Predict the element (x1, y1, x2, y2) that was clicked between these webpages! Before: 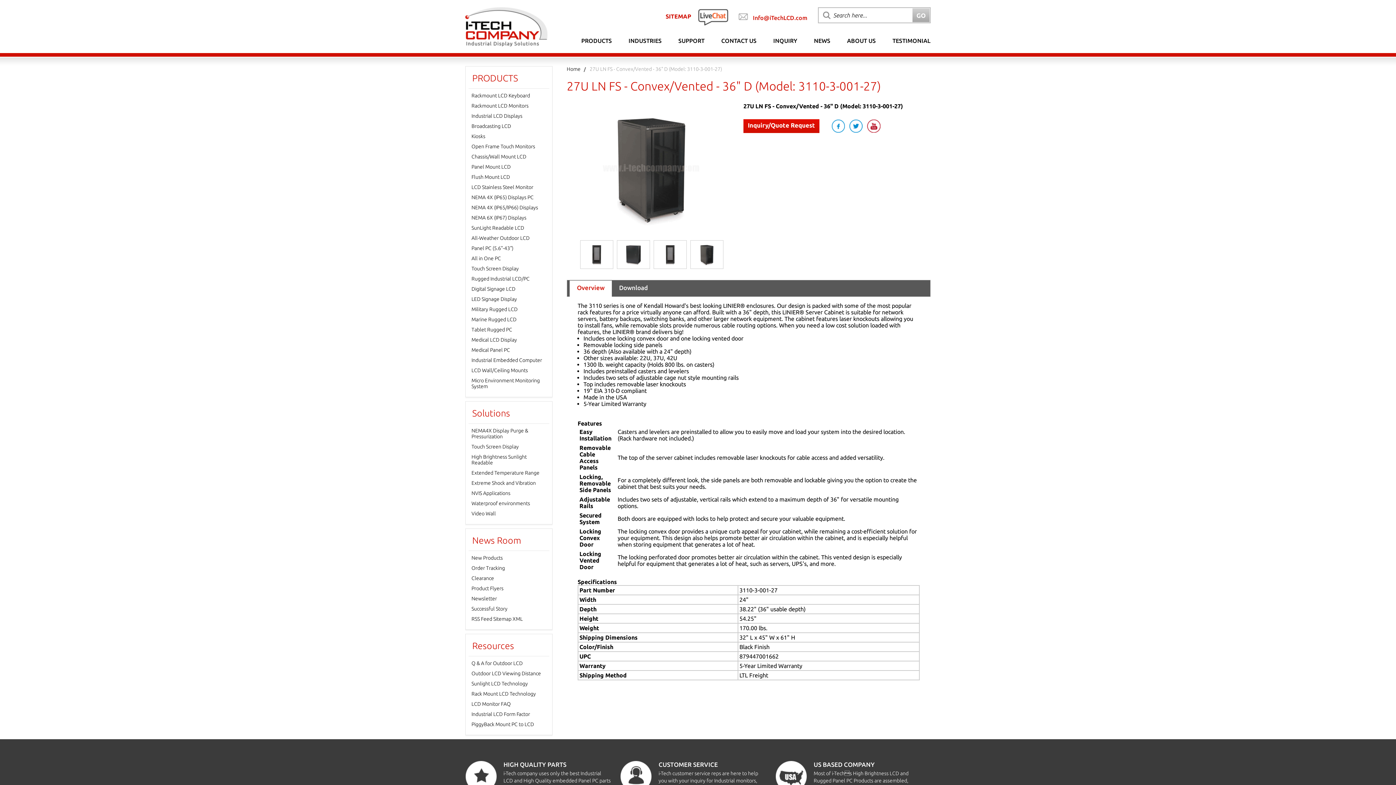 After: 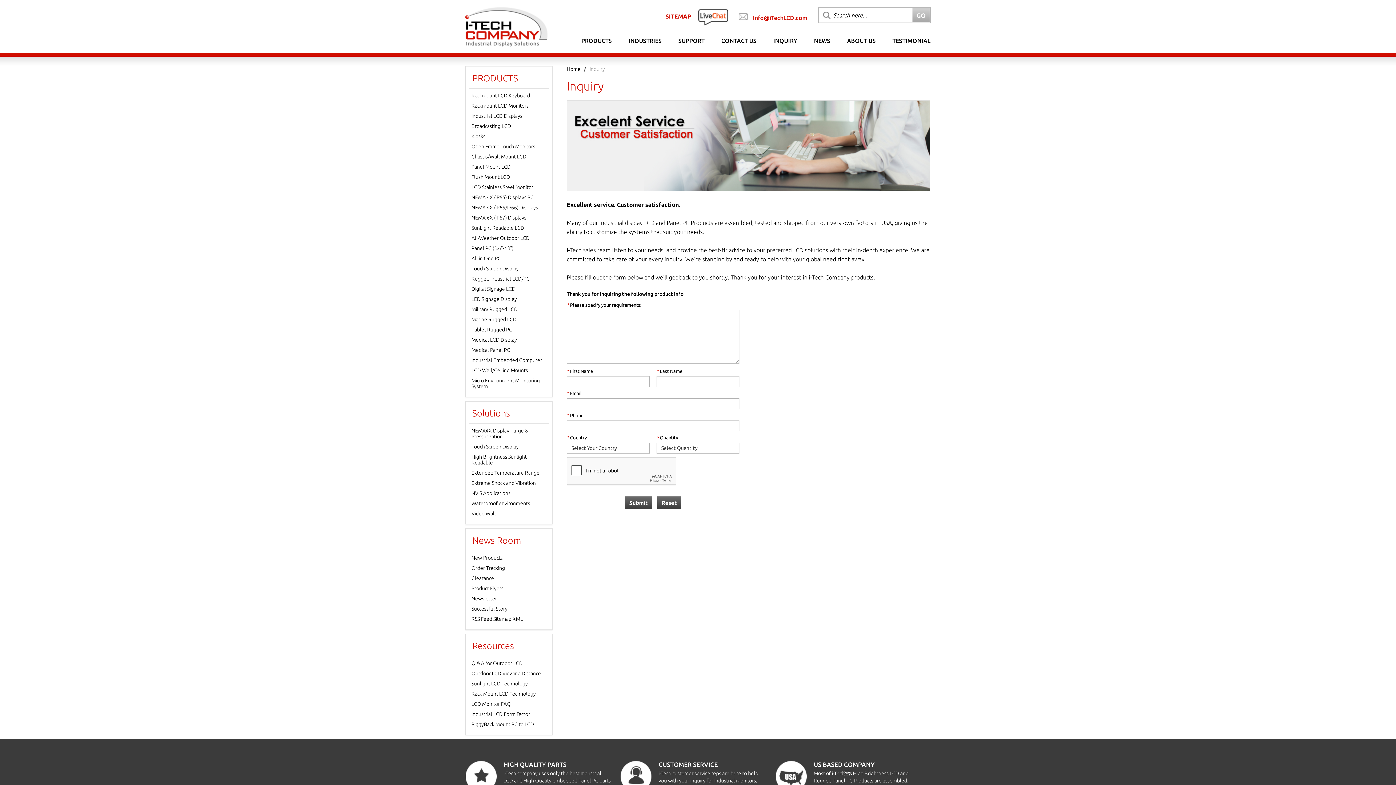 Action: bbox: (773, 37, 797, 44) label: INQUIRY